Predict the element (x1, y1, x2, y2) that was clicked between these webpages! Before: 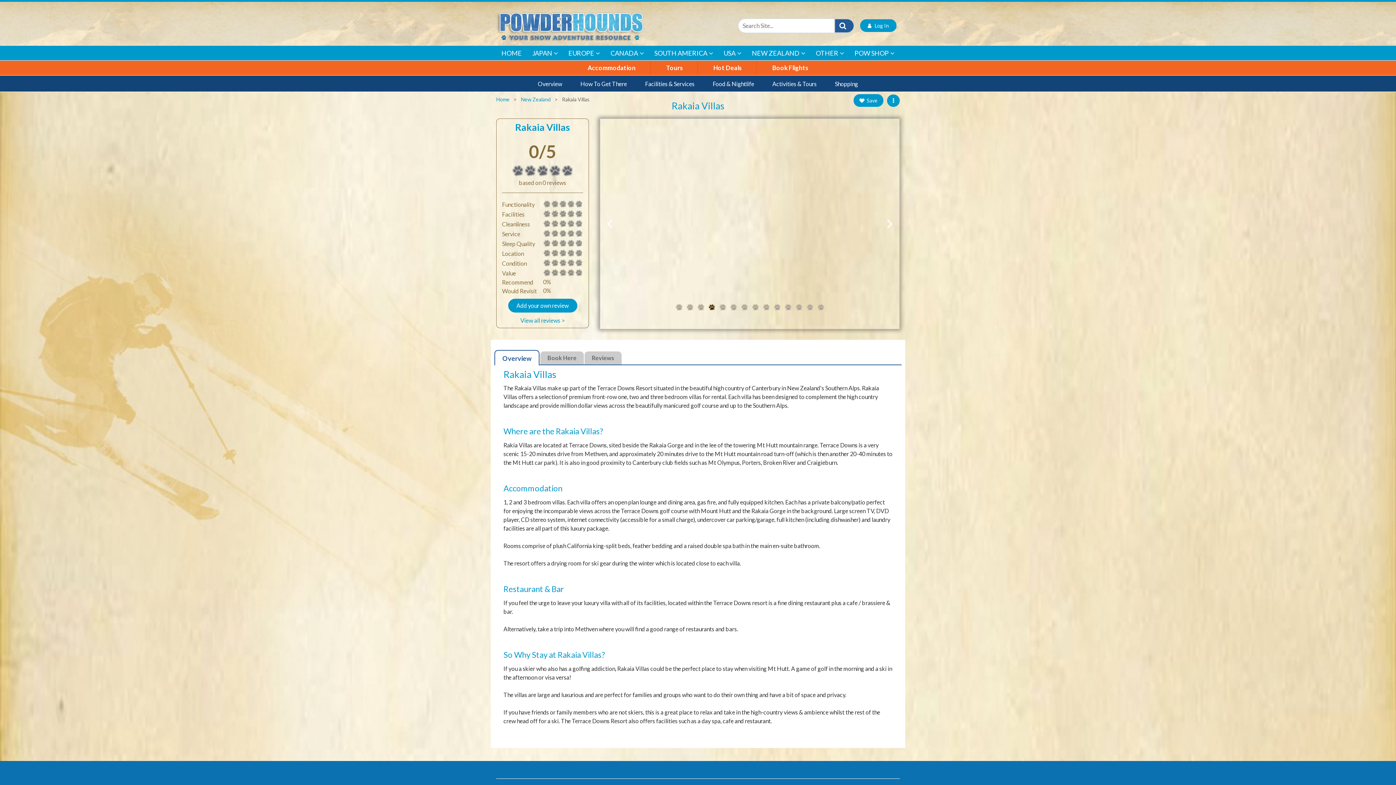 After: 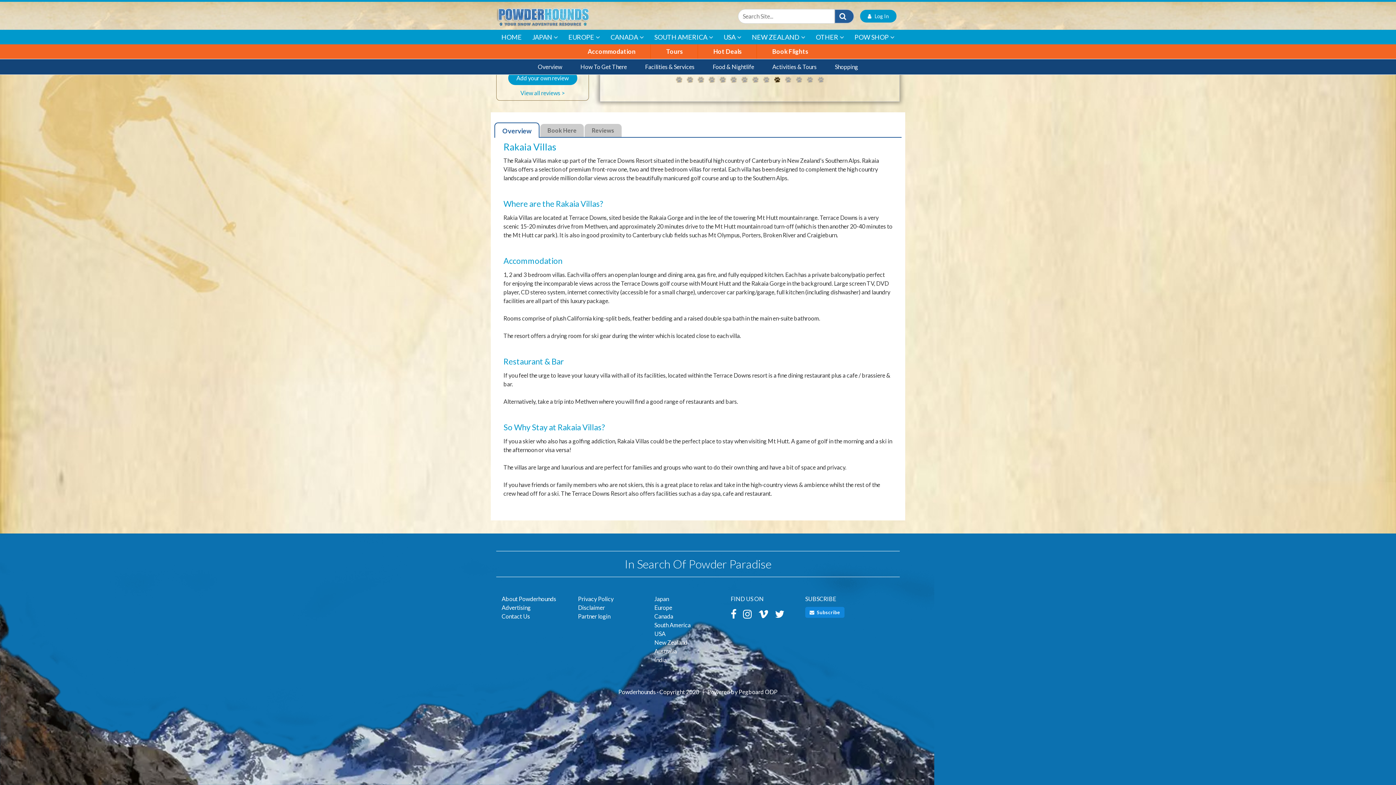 Action: bbox: (559, 249, 566, 257) label: 3